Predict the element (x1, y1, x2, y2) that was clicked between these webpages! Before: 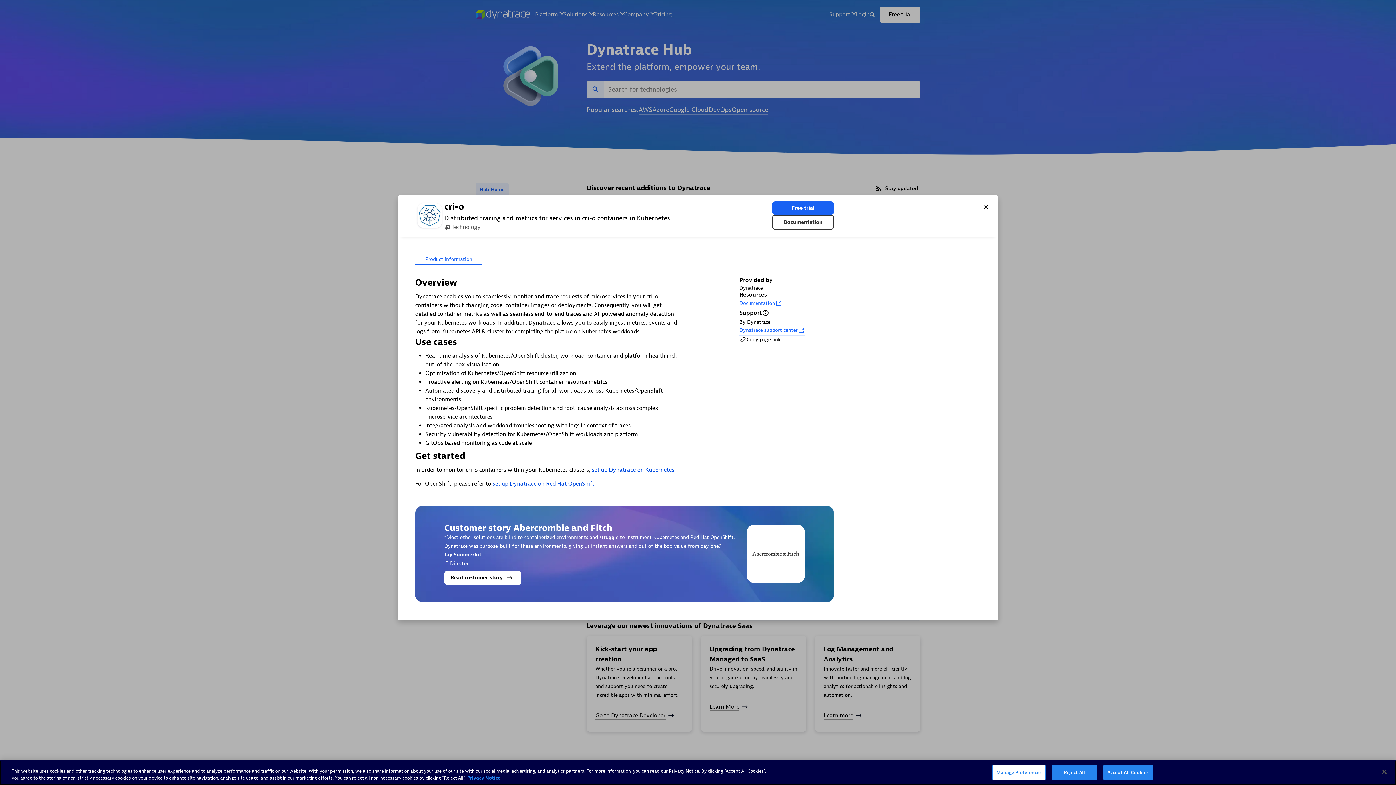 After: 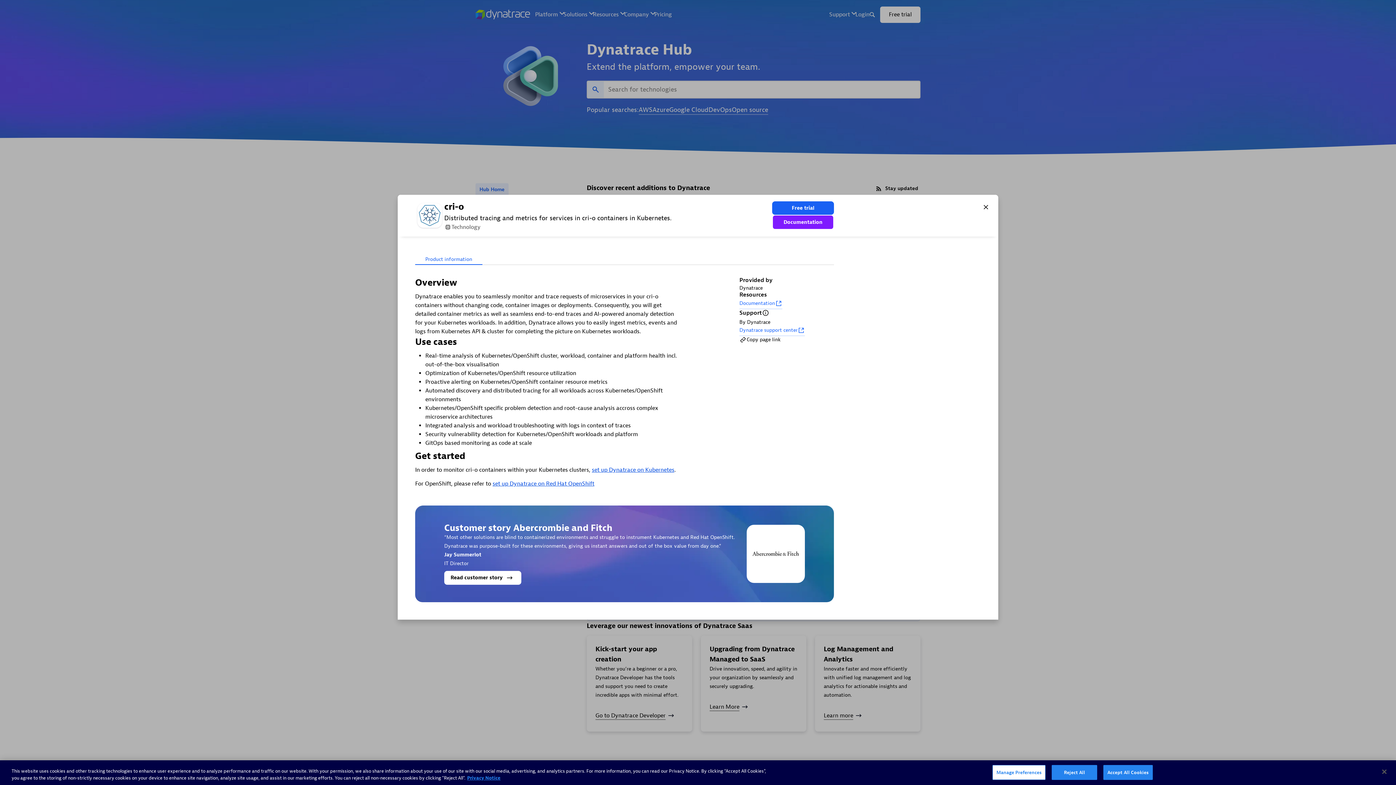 Action: bbox: (772, 214, 834, 229) label: Documentation